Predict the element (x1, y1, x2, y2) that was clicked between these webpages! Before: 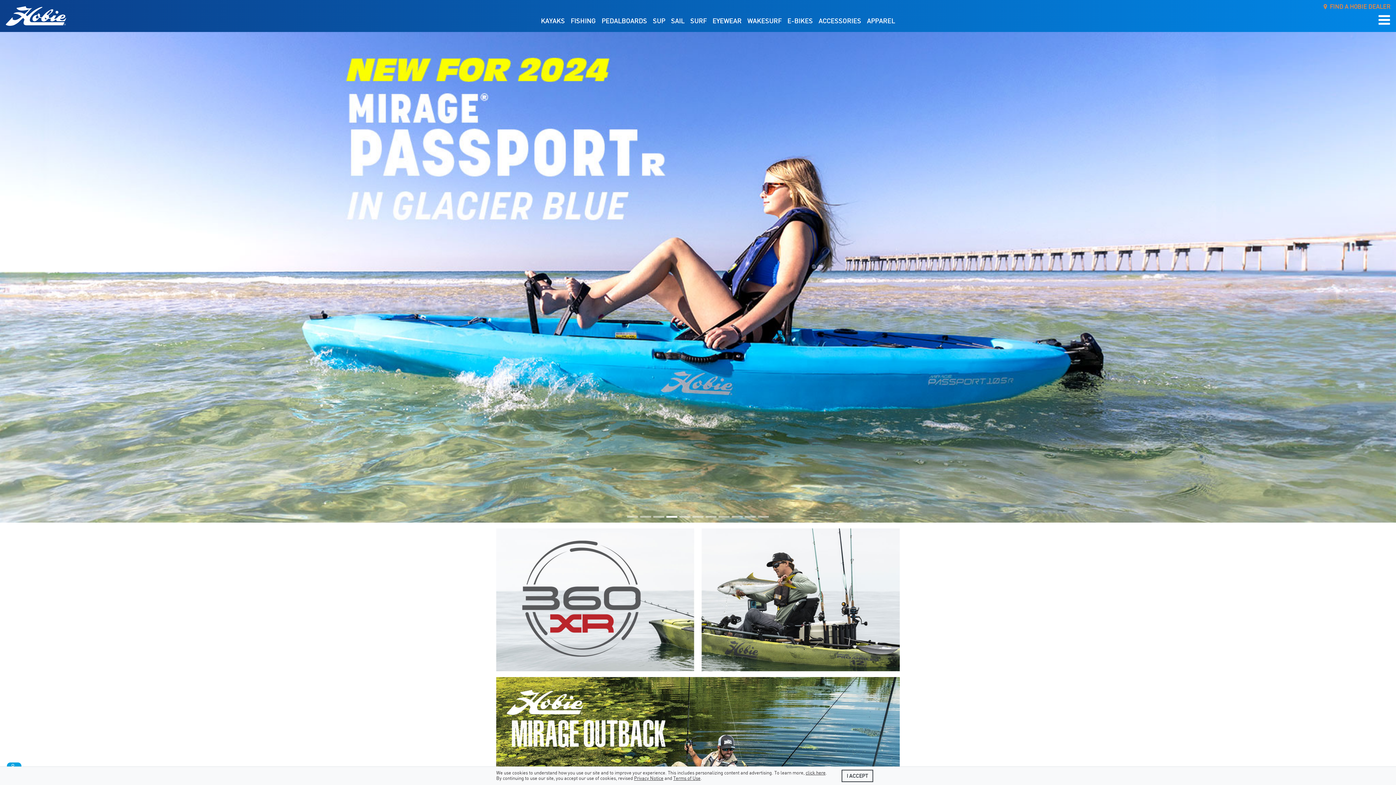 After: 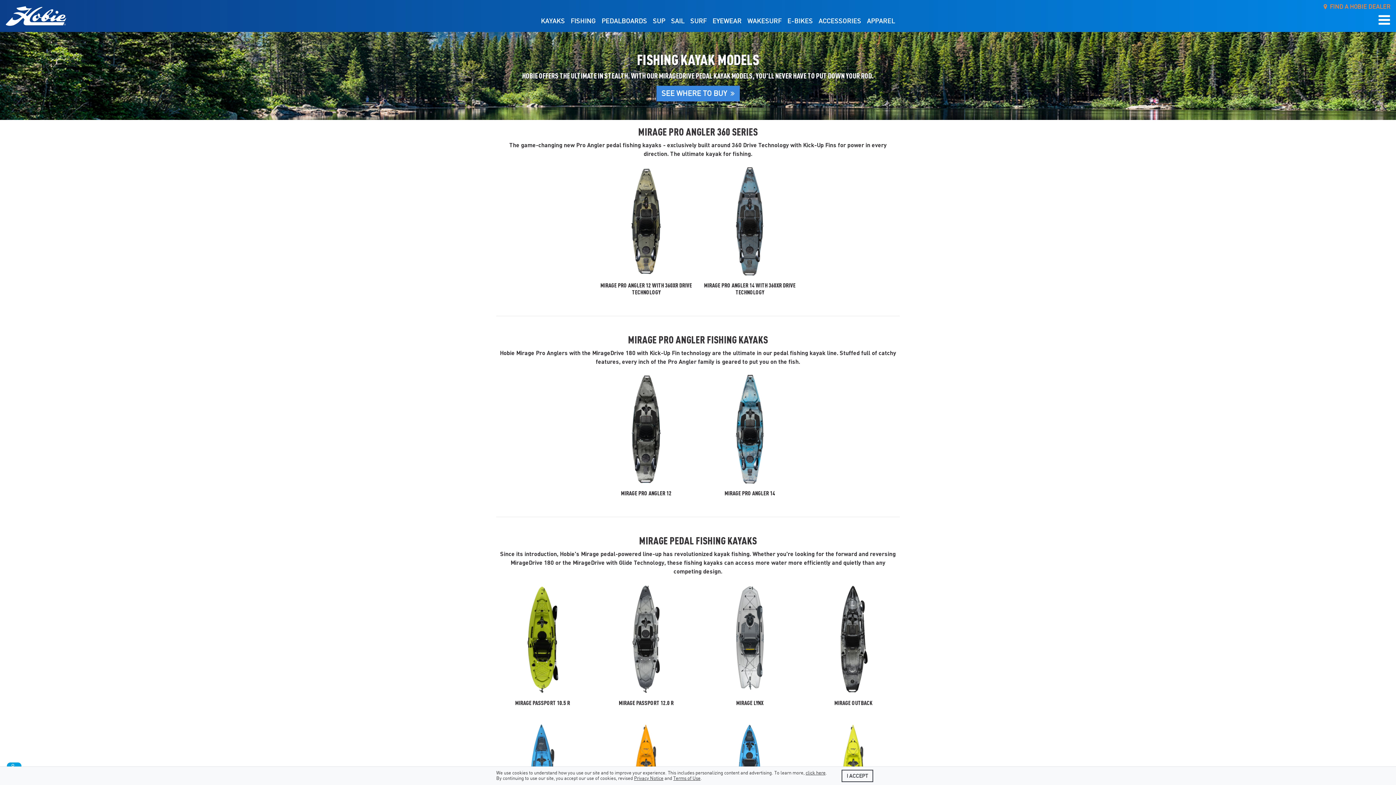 Action: bbox: (567, 11, 598, 29) label: FISHING